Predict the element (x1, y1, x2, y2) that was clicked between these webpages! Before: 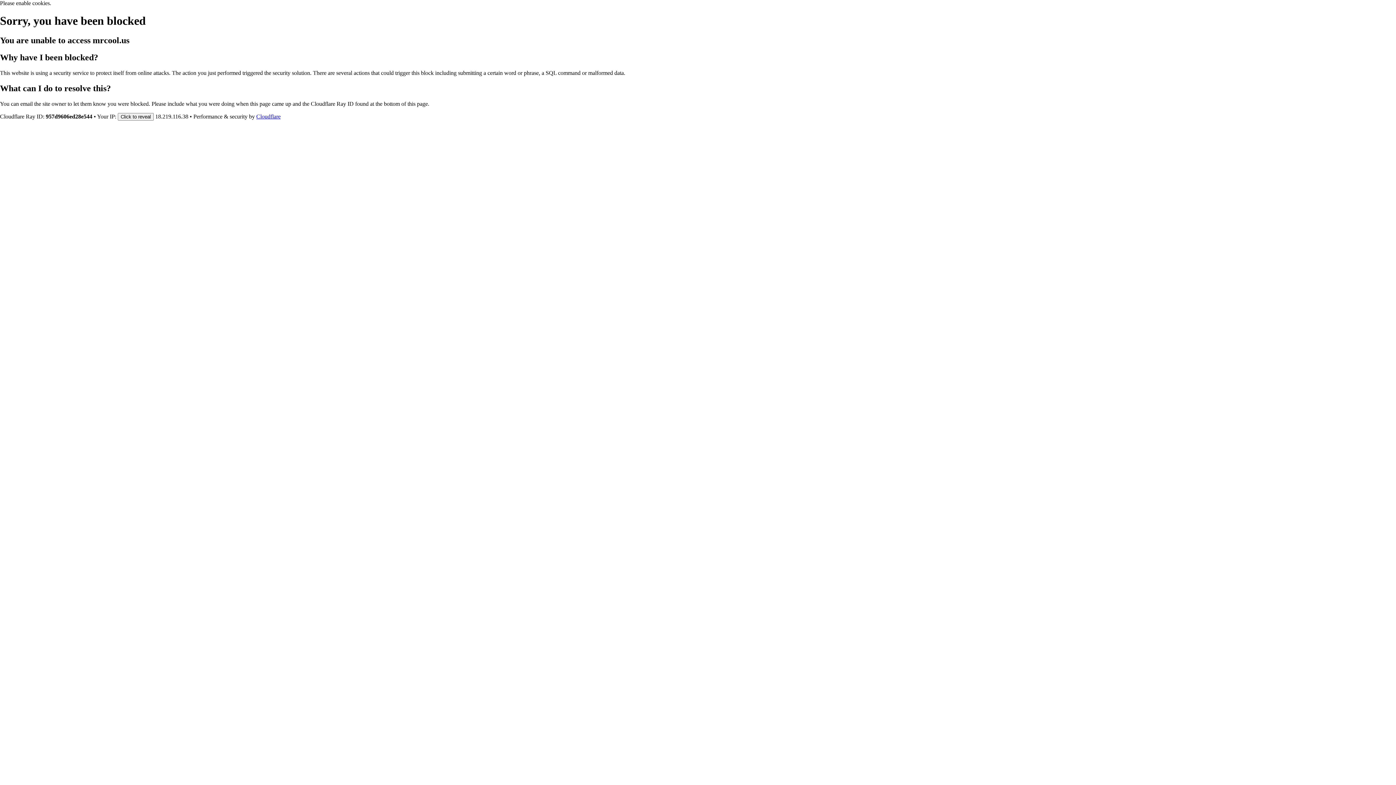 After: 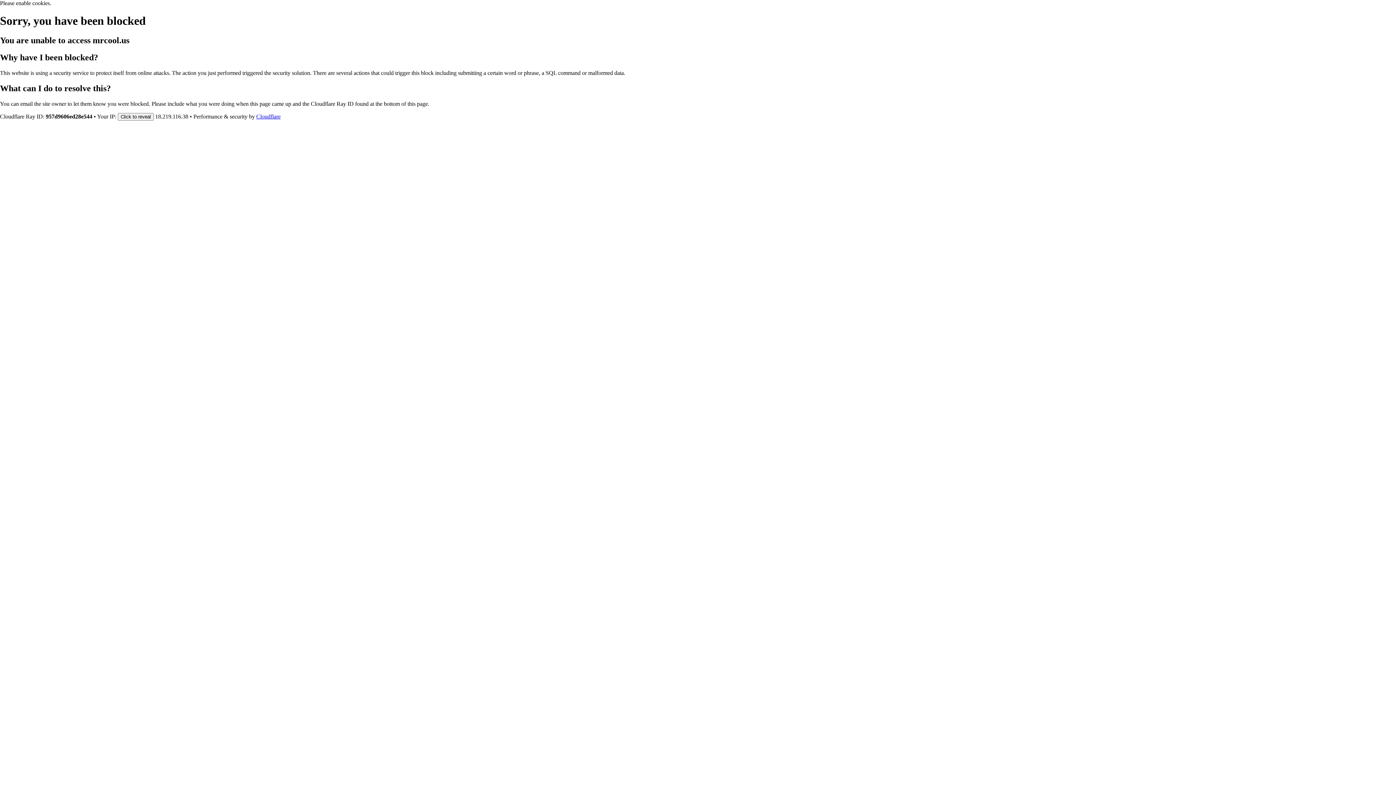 Action: bbox: (256, 113, 280, 119) label: Cloudflare